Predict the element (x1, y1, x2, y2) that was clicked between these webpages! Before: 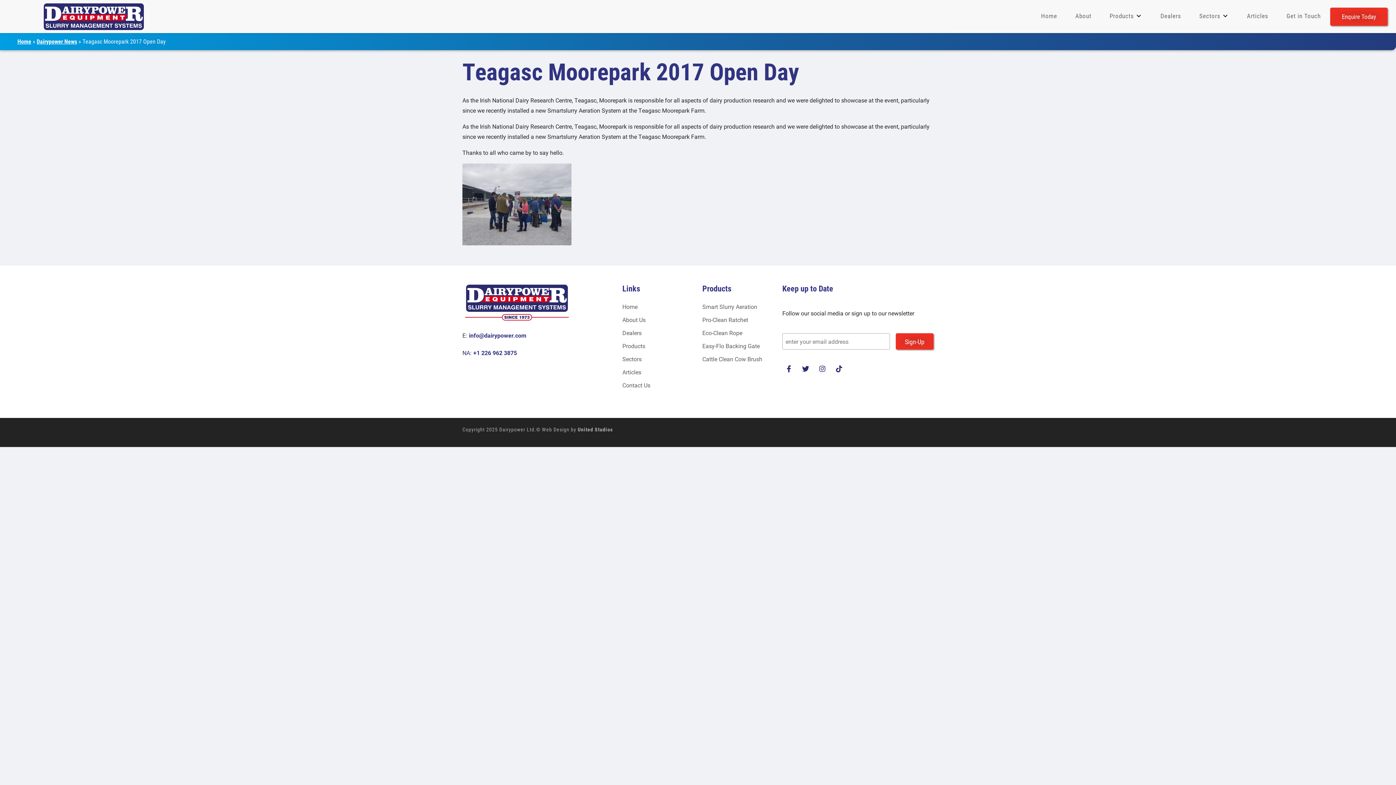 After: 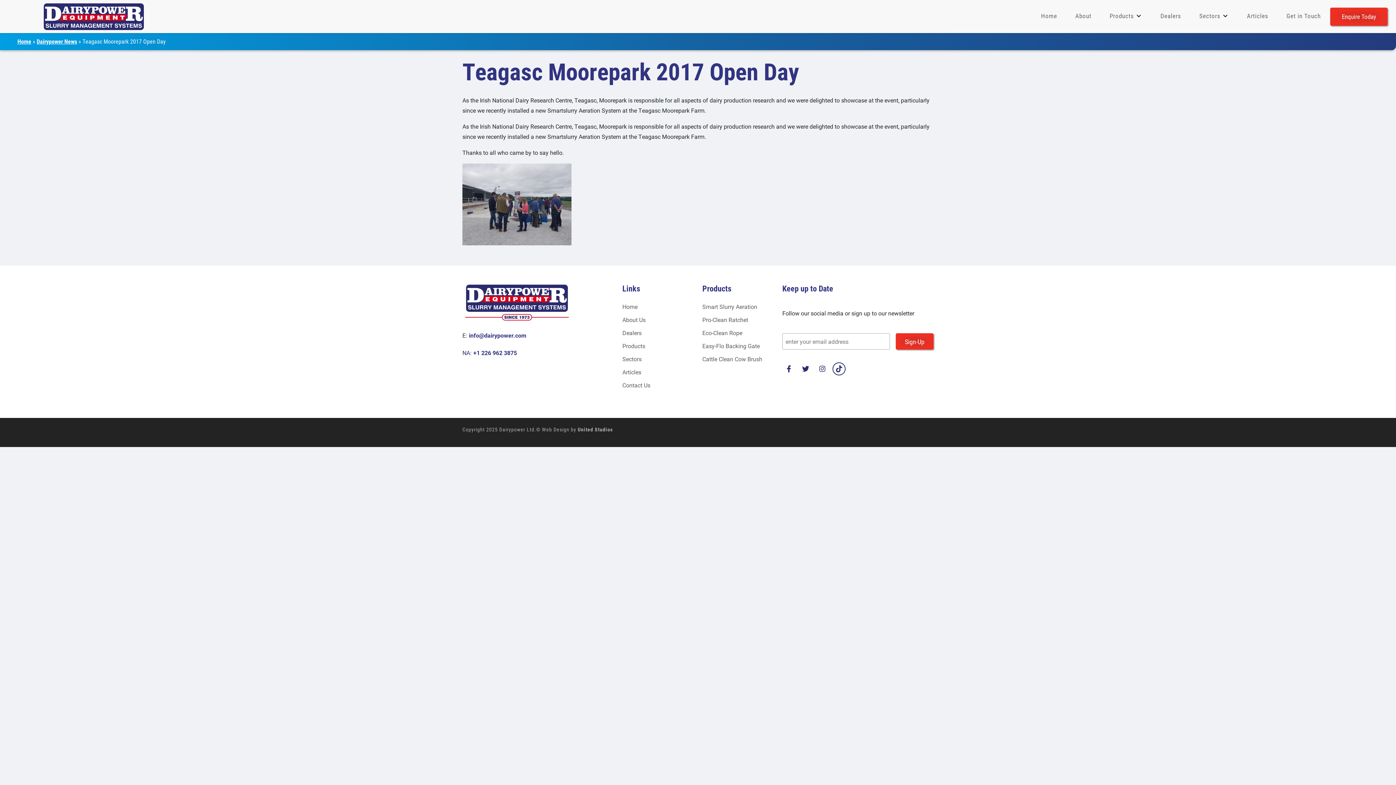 Action: bbox: (832, 362, 845, 375)